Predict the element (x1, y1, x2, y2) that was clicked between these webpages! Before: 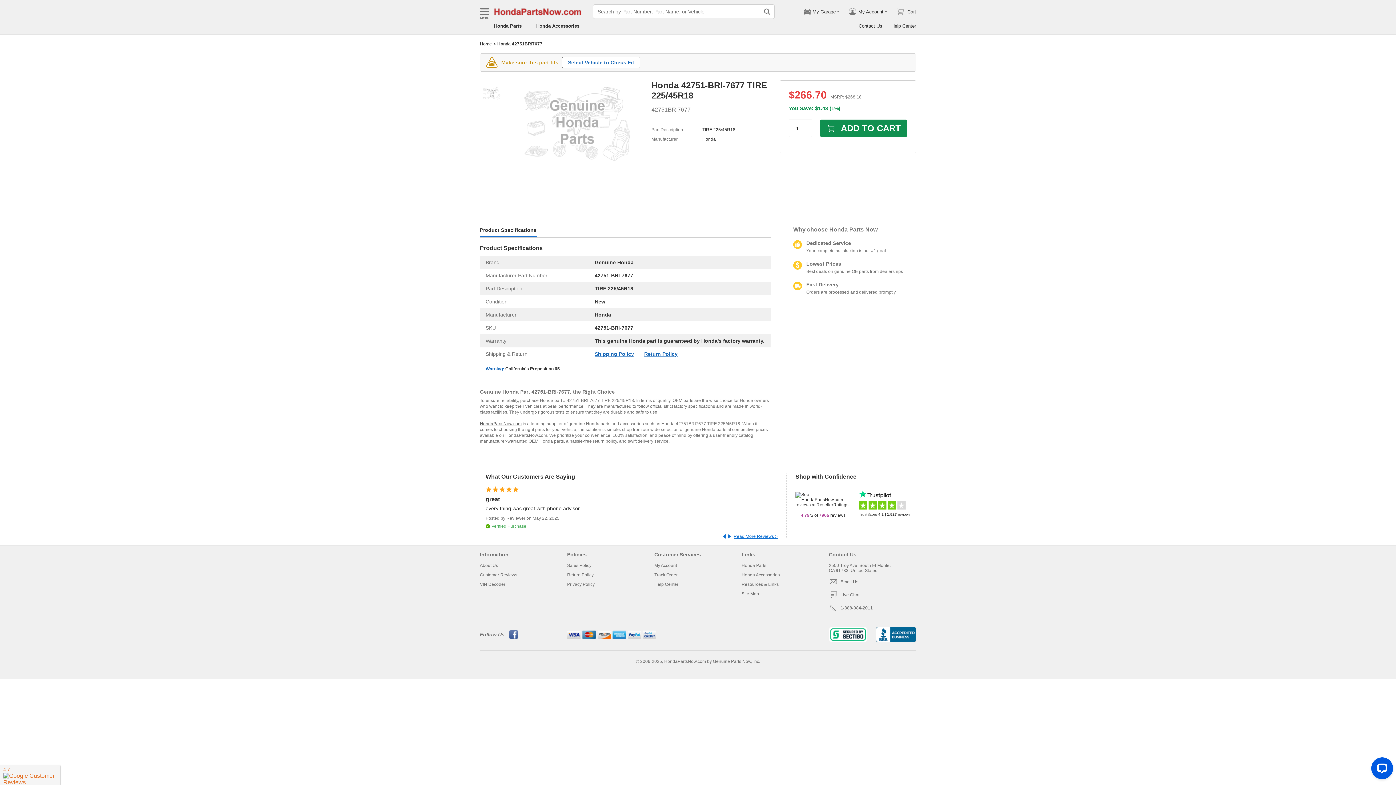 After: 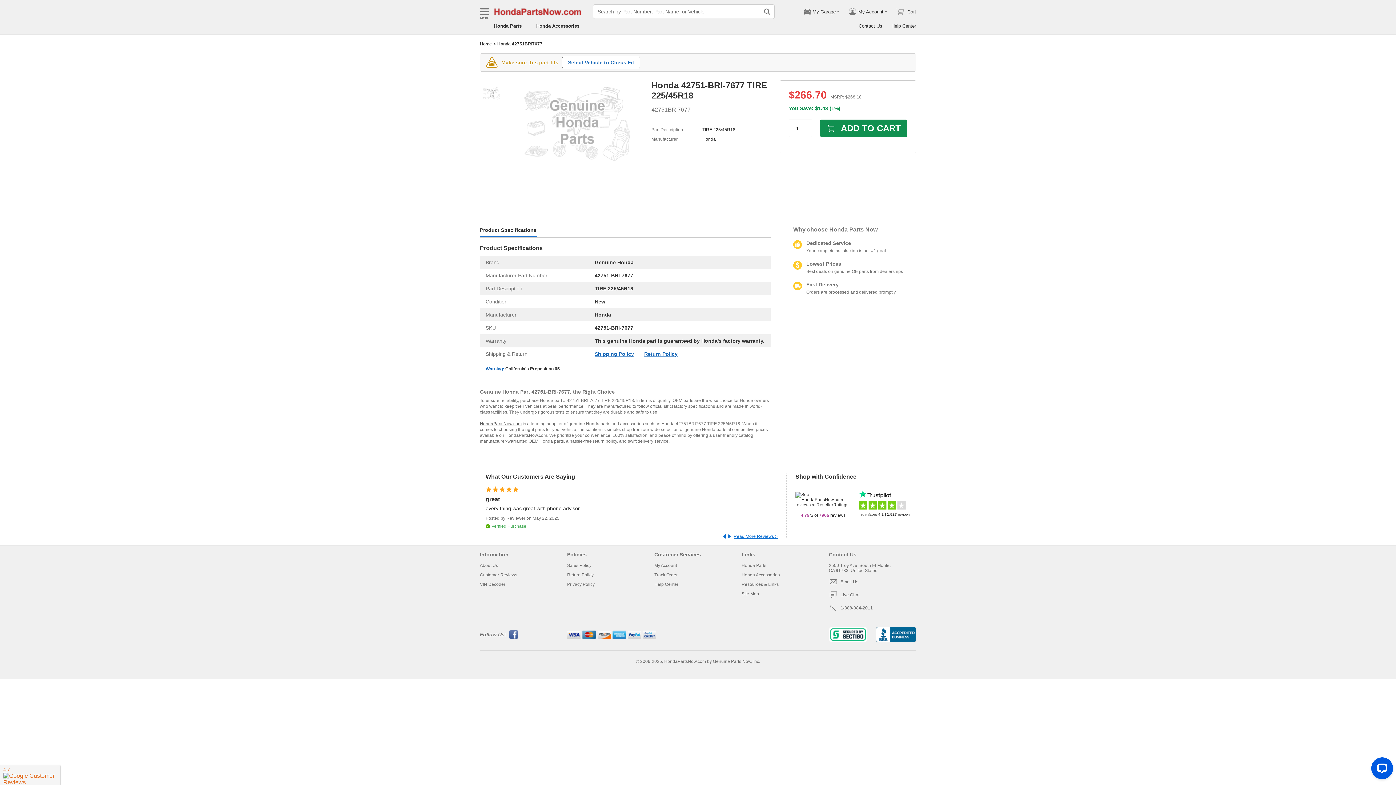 Action: bbox: (829, 627, 867, 642)